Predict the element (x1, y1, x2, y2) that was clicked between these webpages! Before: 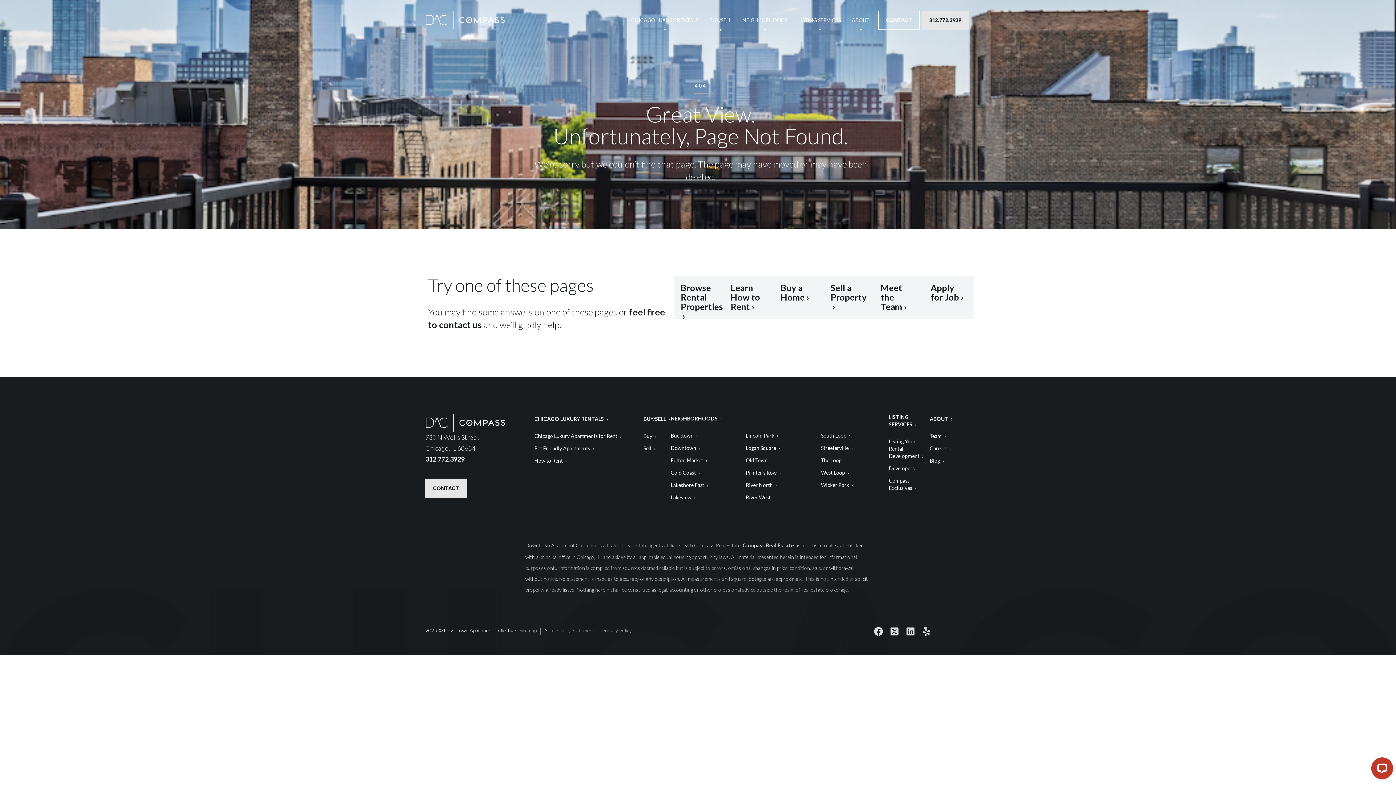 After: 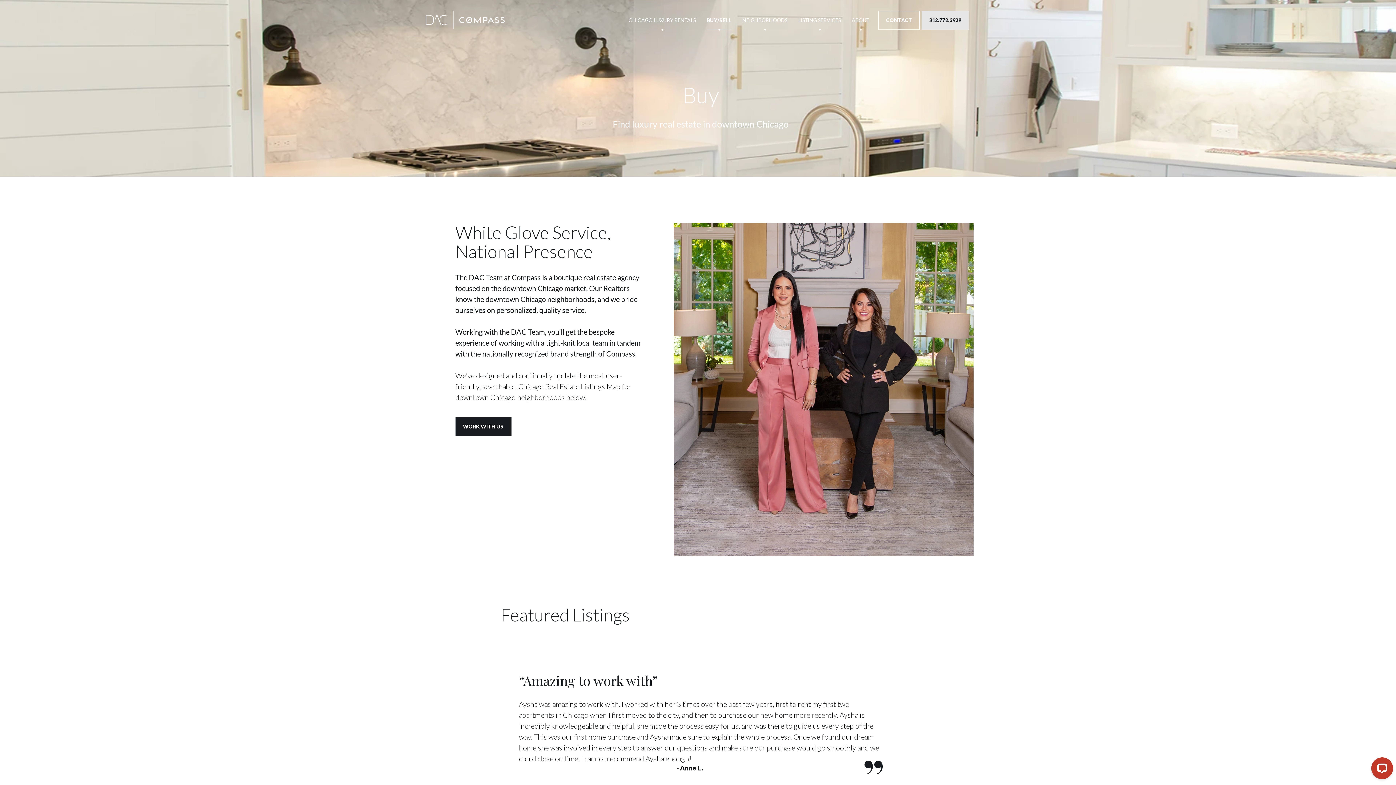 Action: label: Buy bbox: (643, 432, 652, 440)